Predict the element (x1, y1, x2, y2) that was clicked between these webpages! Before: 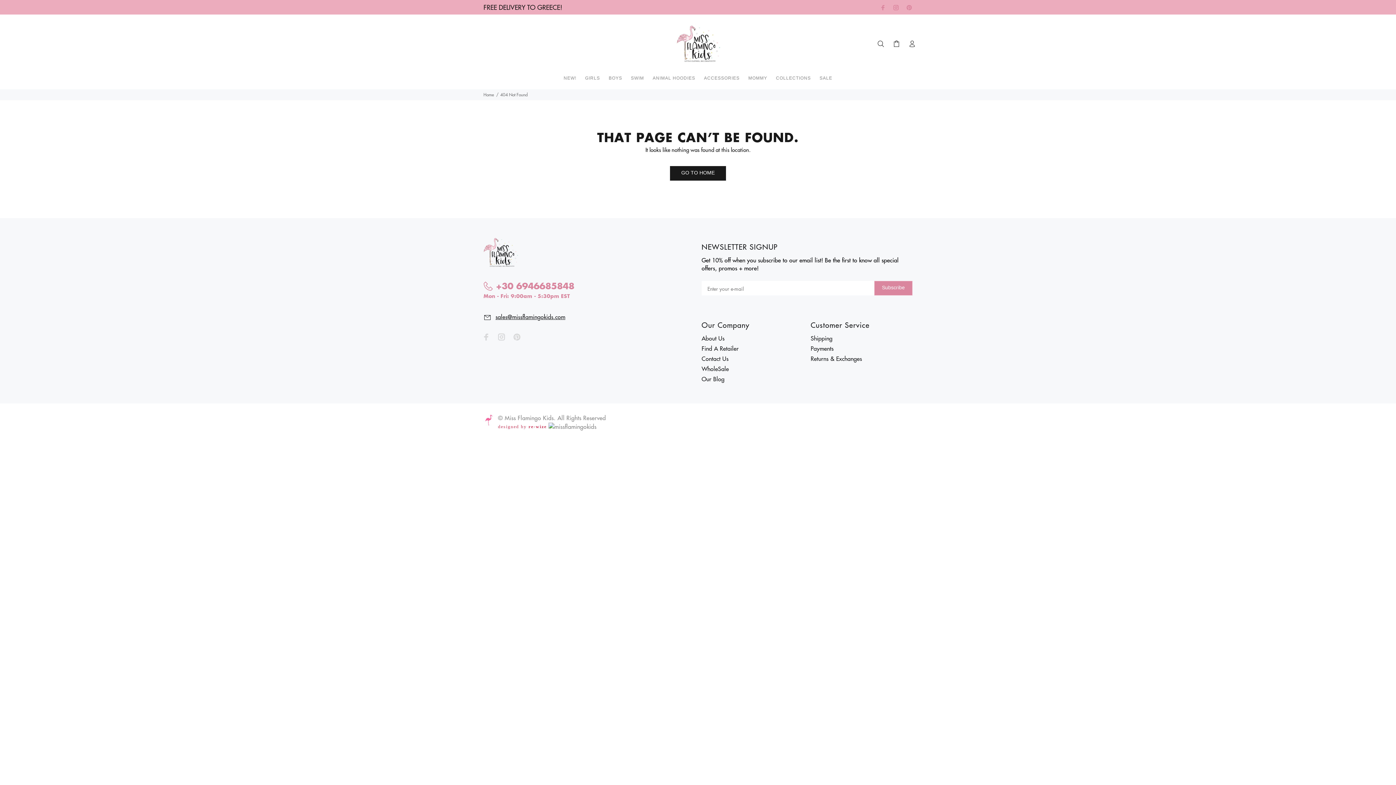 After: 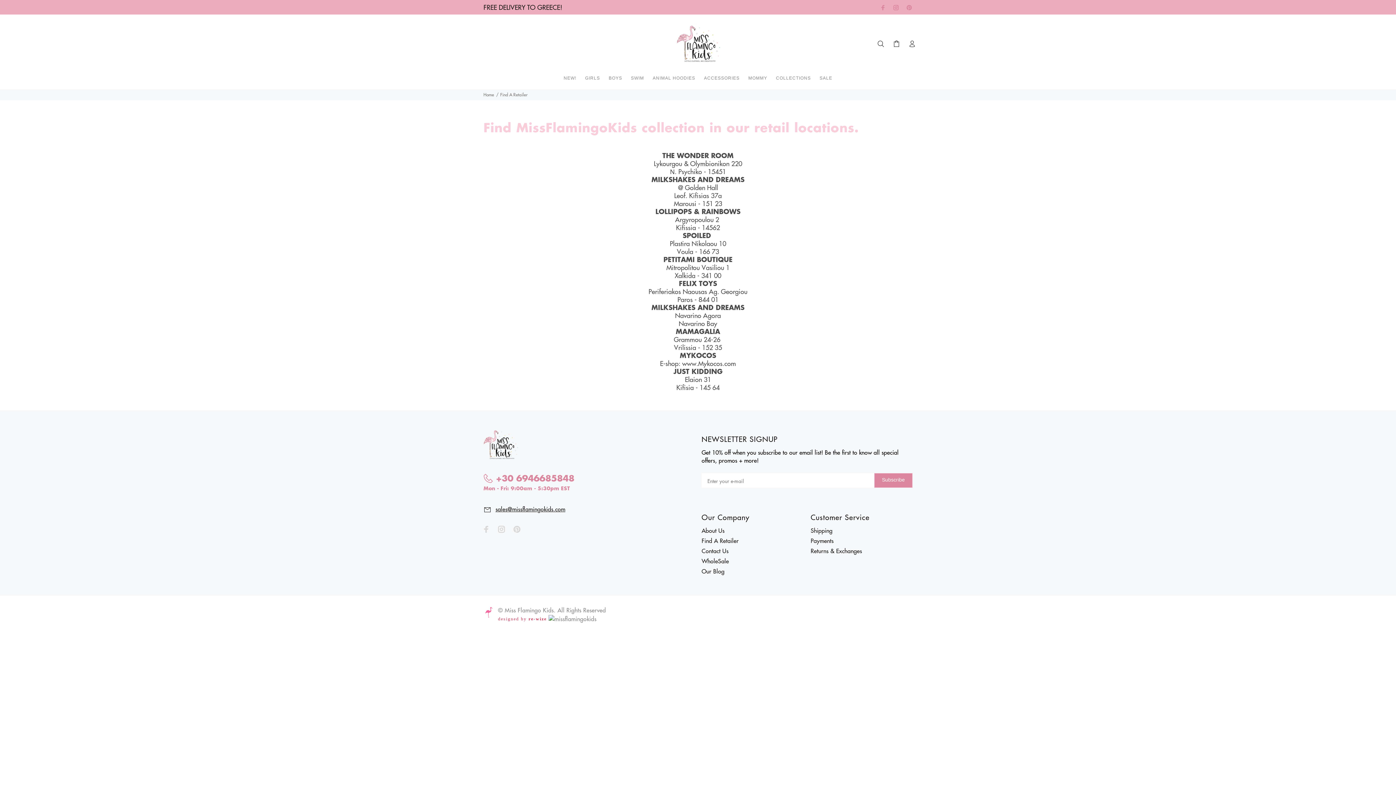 Action: label: Find A Retailer bbox: (701, 343, 738, 353)